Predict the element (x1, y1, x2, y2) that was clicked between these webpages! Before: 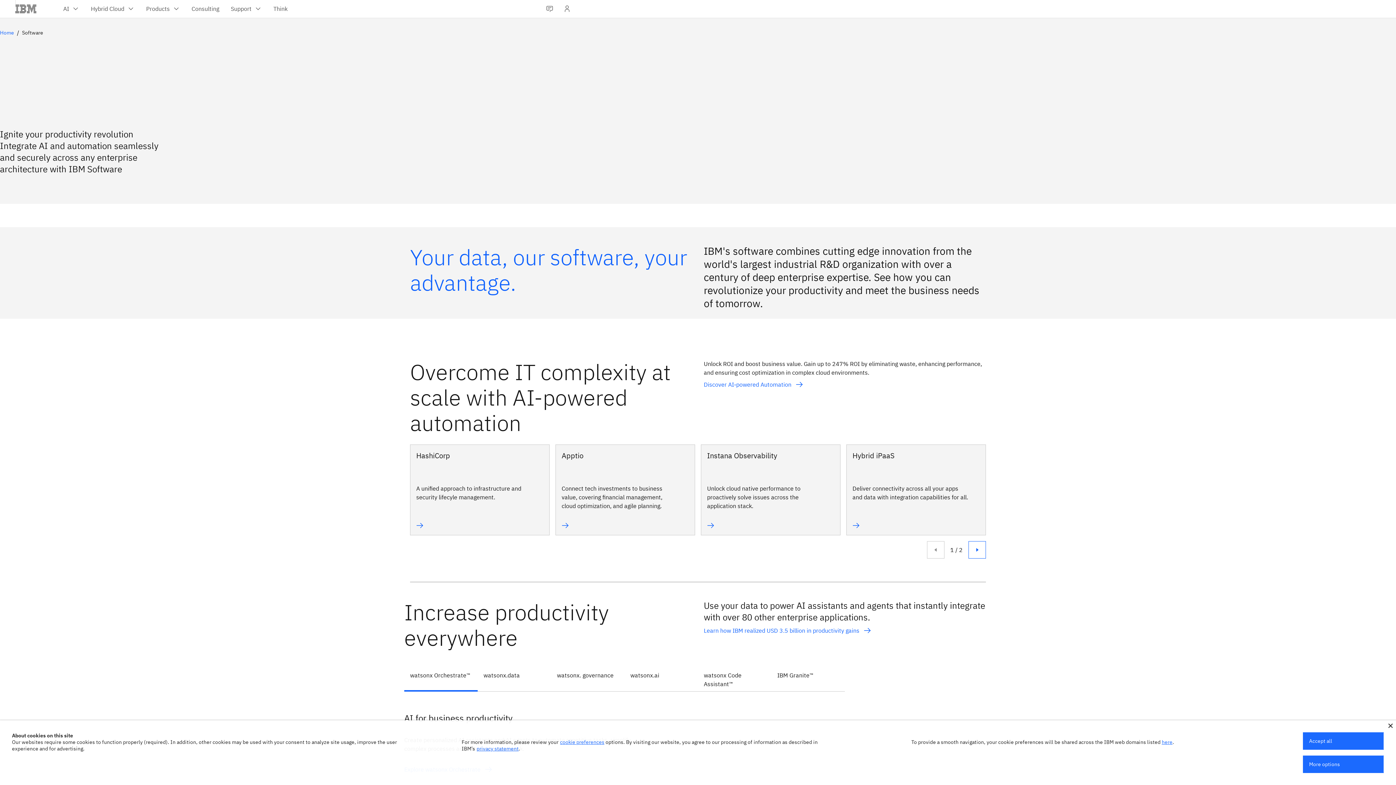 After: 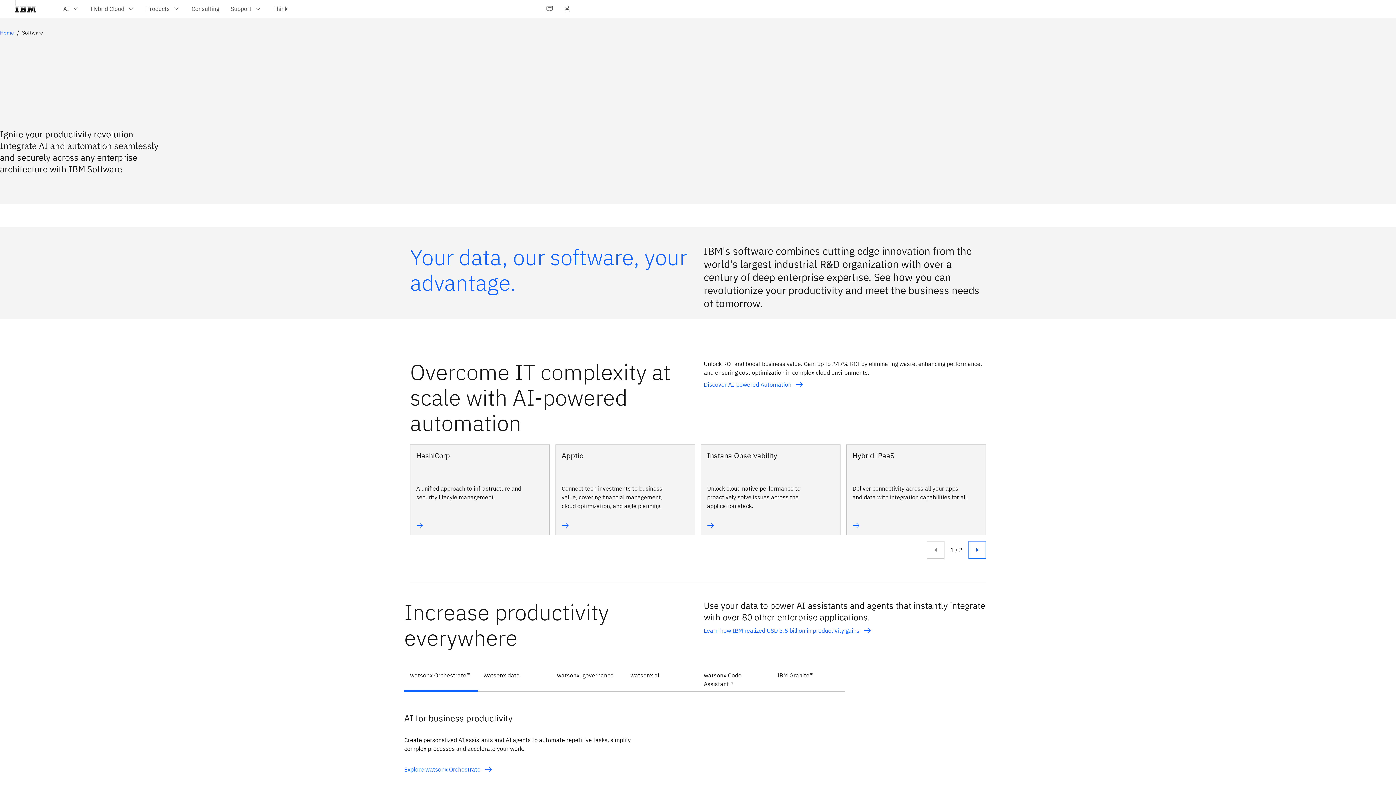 Action: label: Accept all bbox: (1303, 732, 1384, 750)